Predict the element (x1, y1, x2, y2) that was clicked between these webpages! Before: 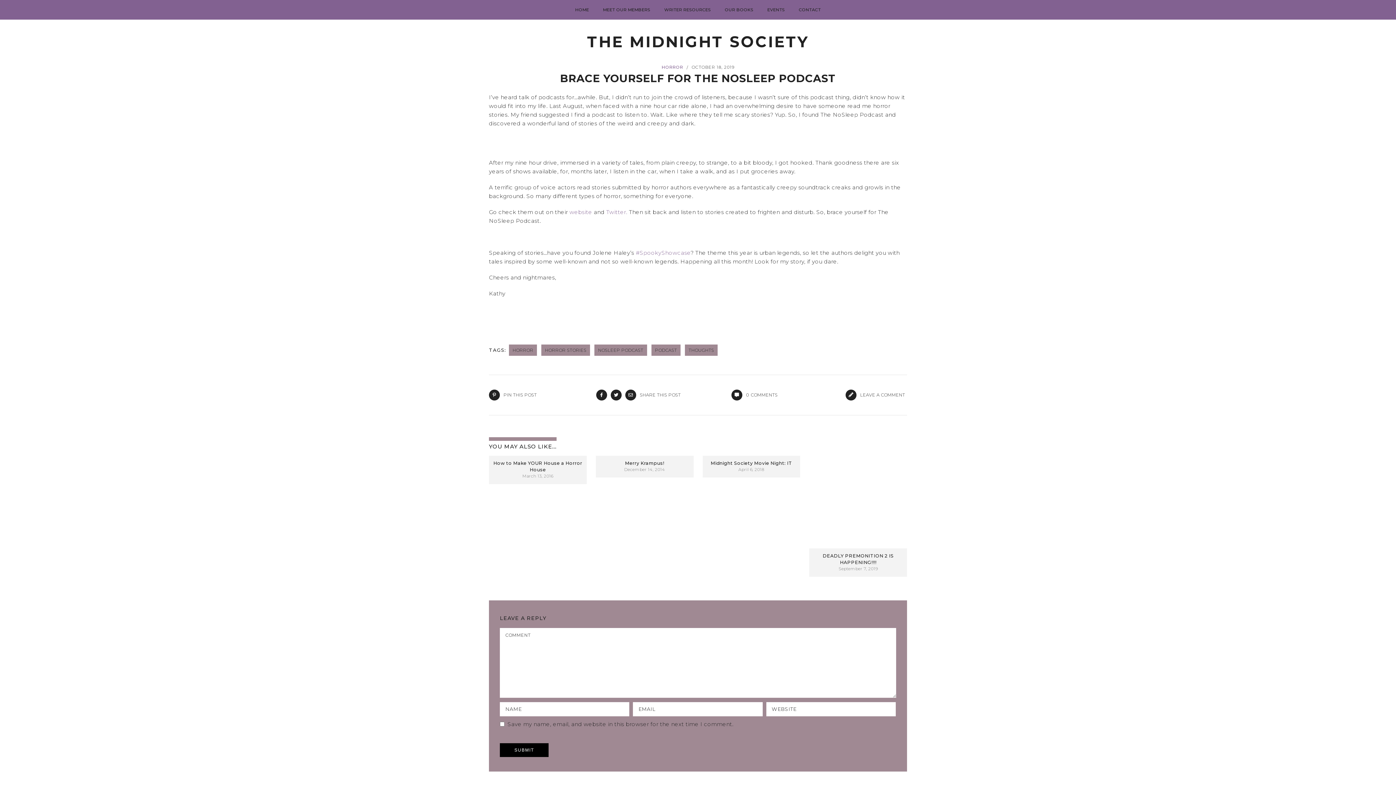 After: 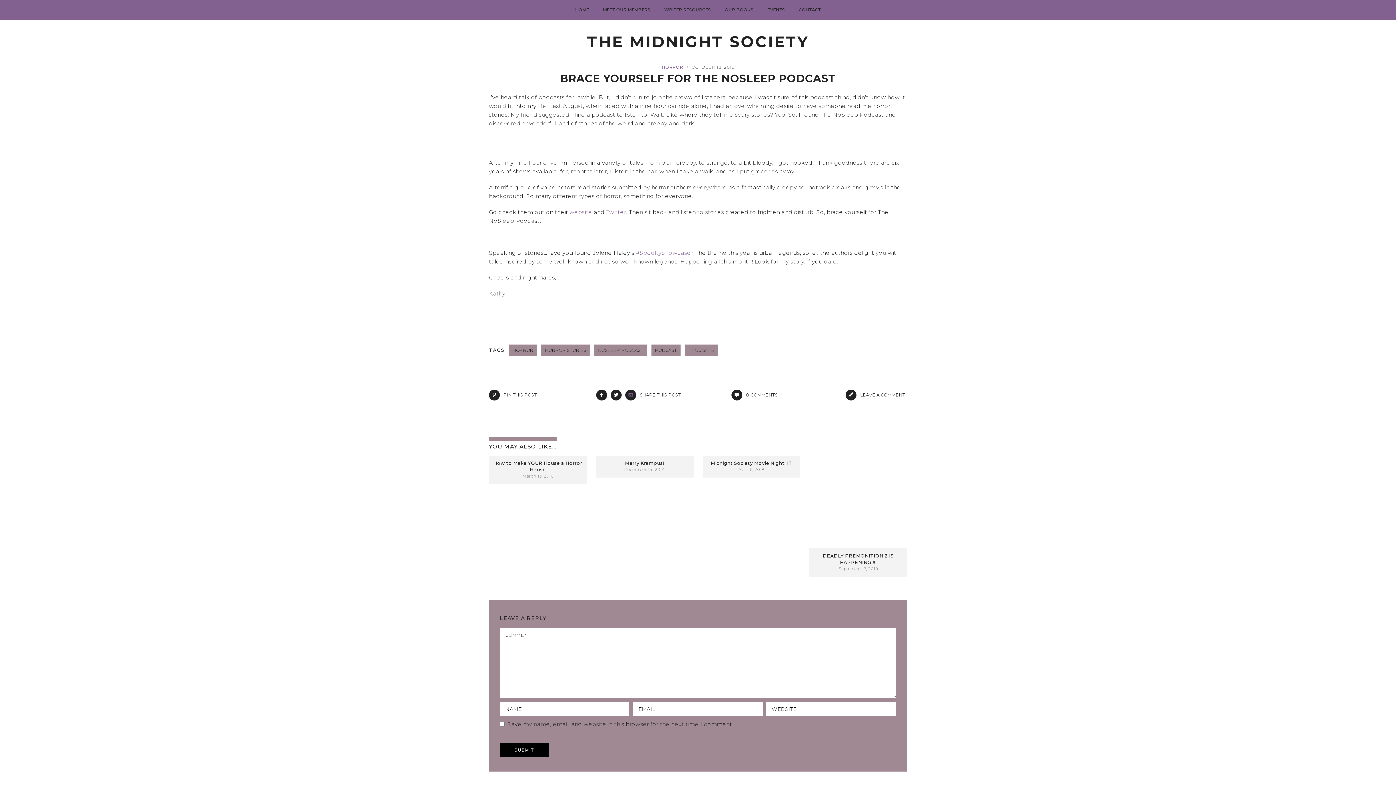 Action: bbox: (625, 389, 640, 400)